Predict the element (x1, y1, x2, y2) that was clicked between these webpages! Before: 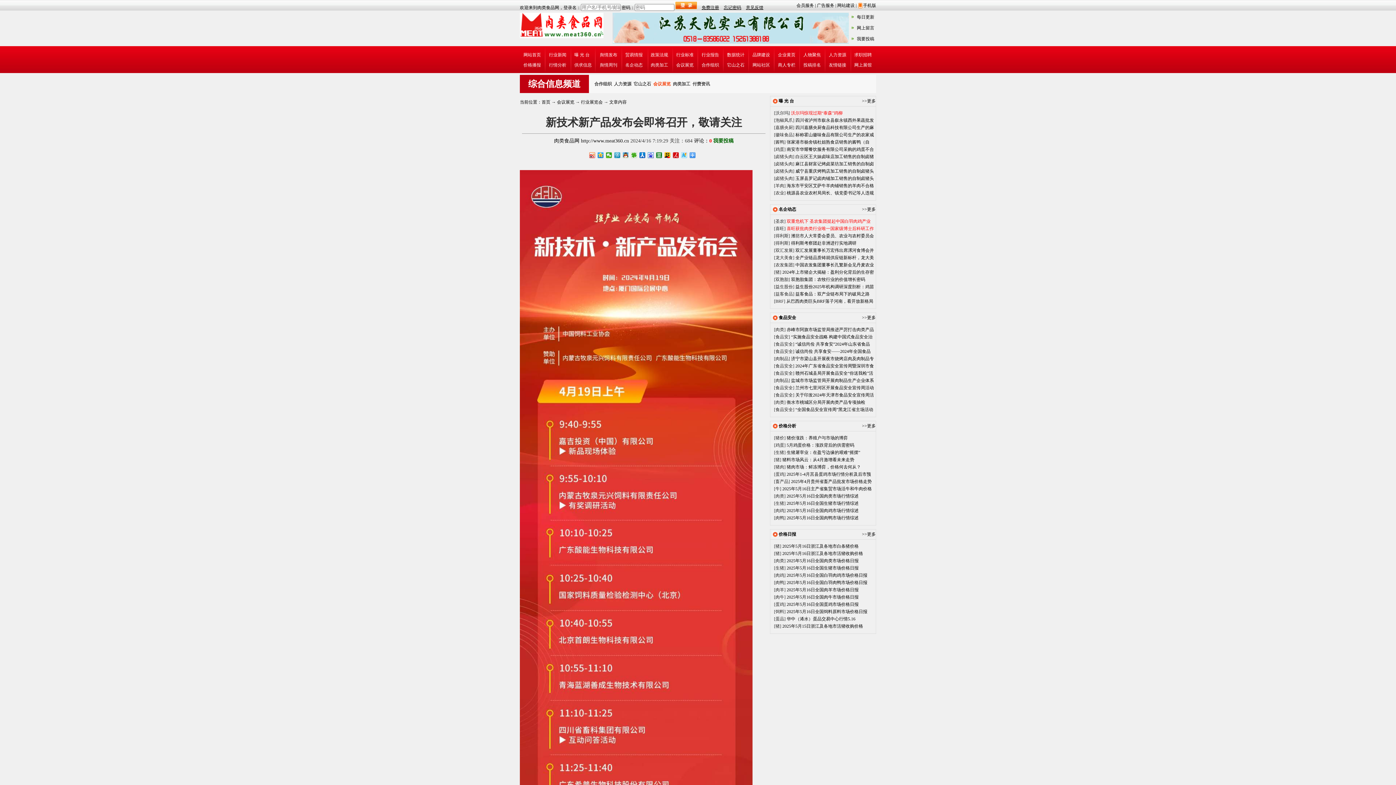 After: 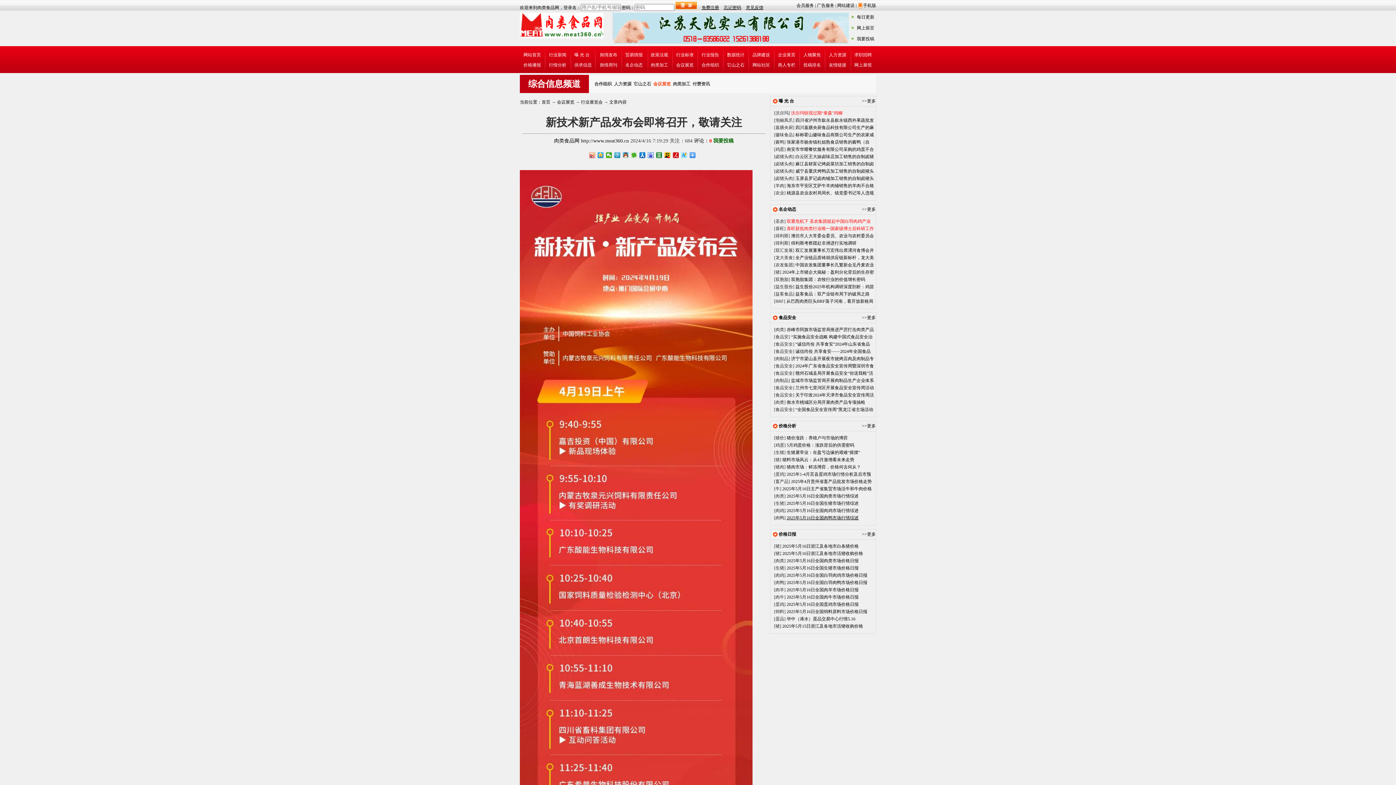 Action: bbox: (786, 515, 858, 520) label: 2025年5月16日全国肉鸭市场行情综述